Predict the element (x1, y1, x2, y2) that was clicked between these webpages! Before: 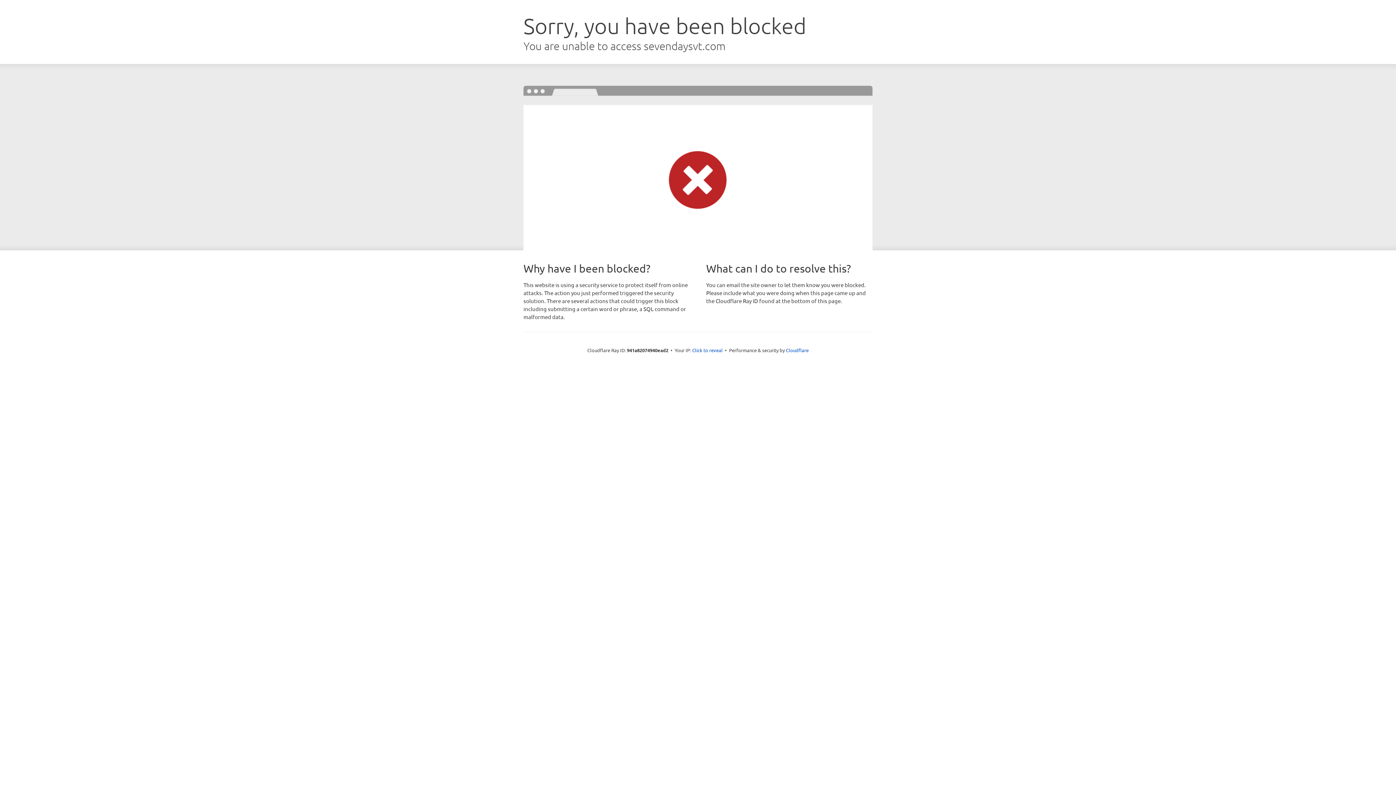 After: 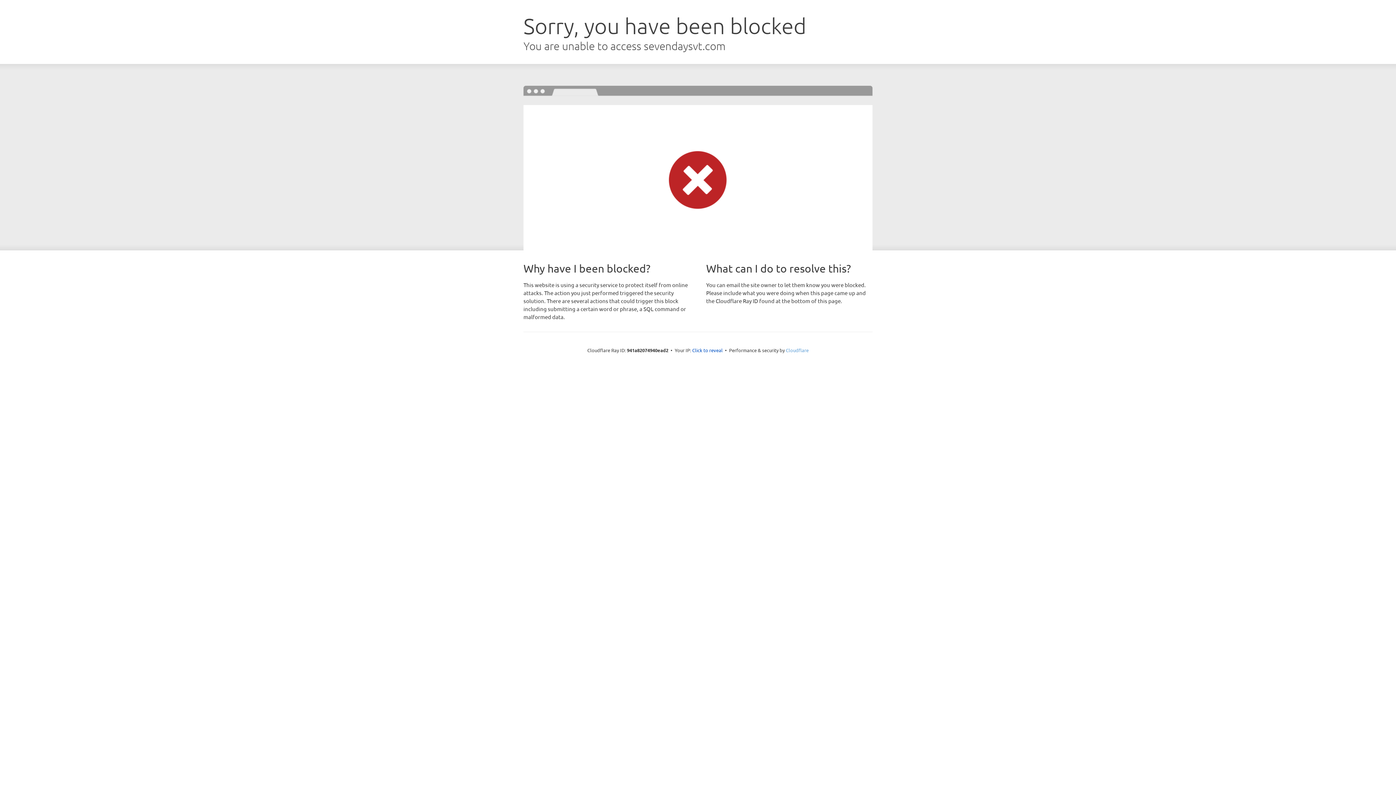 Action: label: Cloudflare bbox: (786, 347, 808, 353)